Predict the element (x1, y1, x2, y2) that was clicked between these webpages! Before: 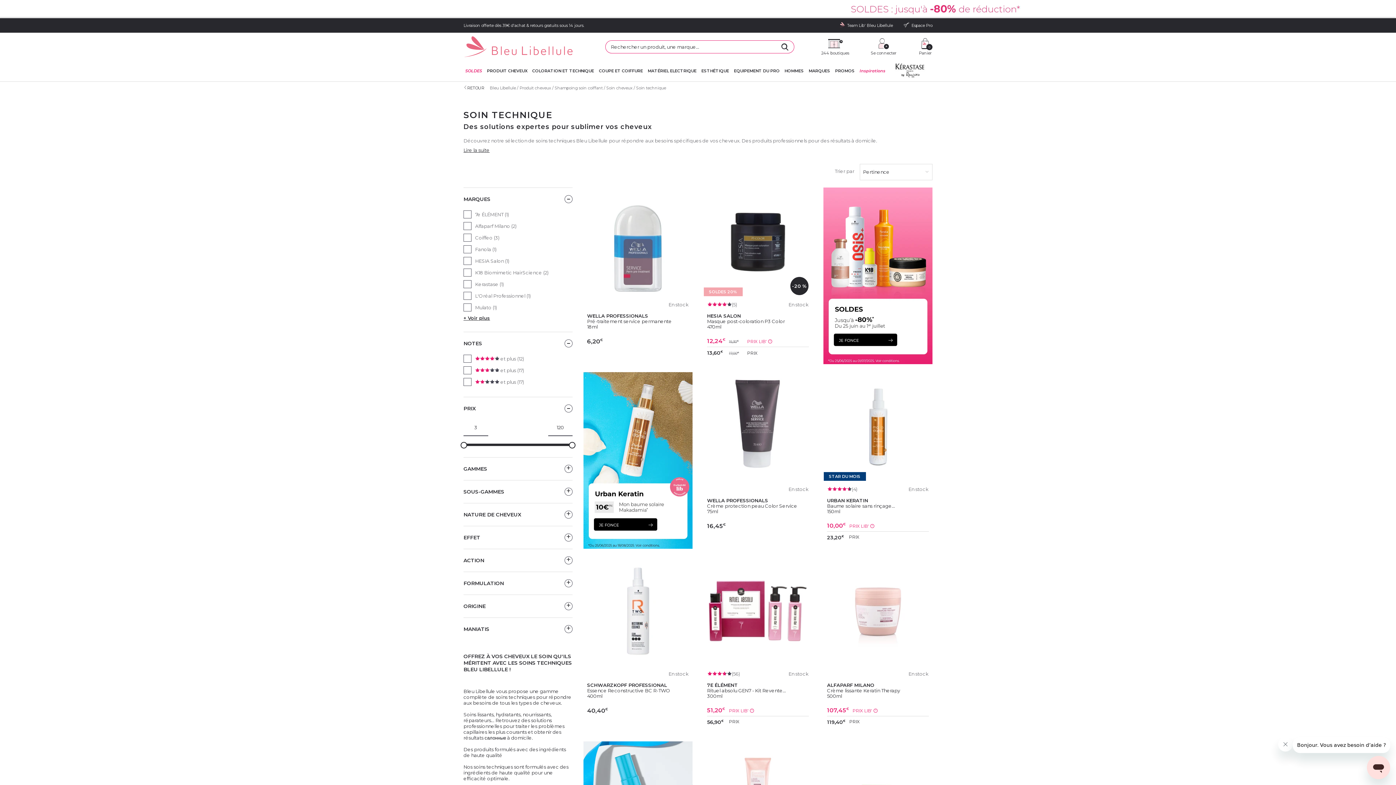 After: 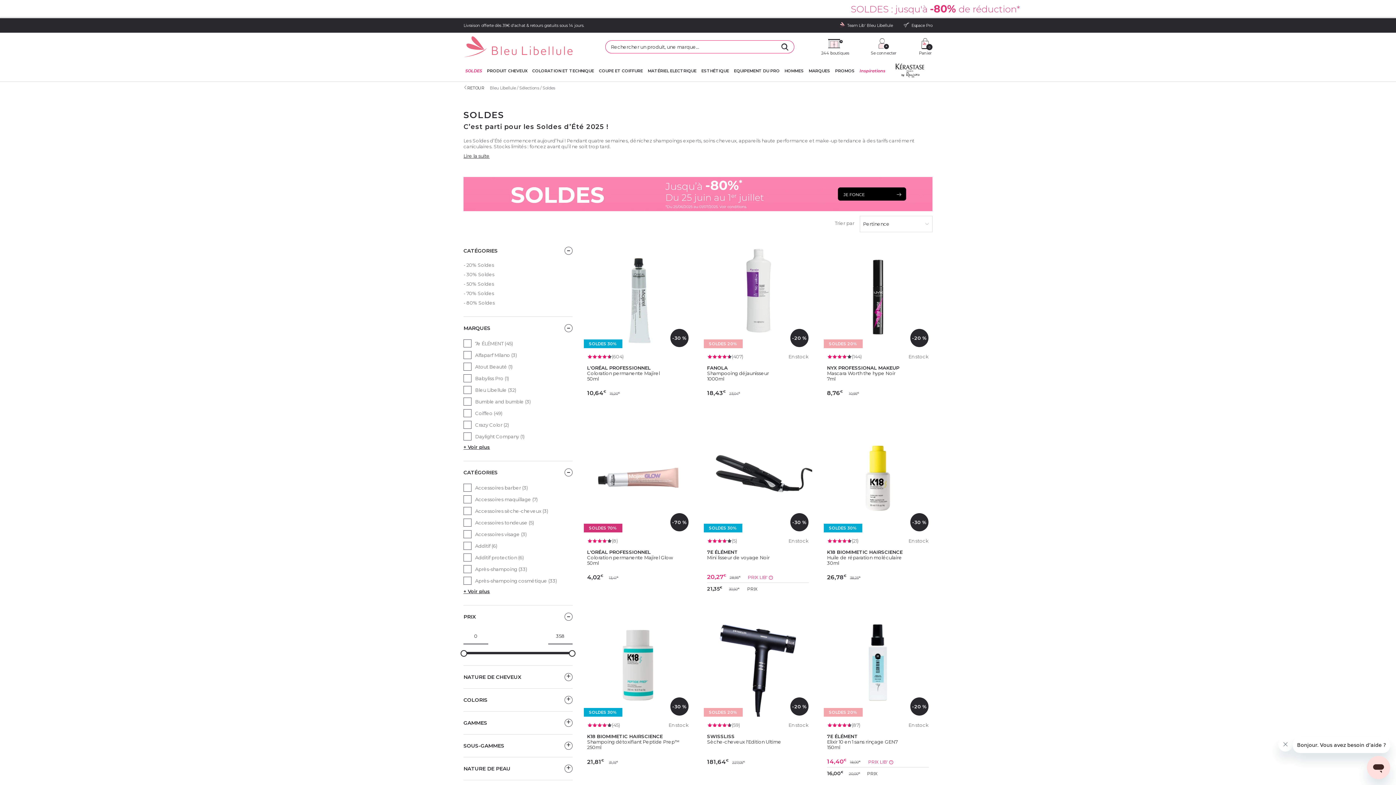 Action: bbox: (463, 68, 484, 75) label: SOLDES